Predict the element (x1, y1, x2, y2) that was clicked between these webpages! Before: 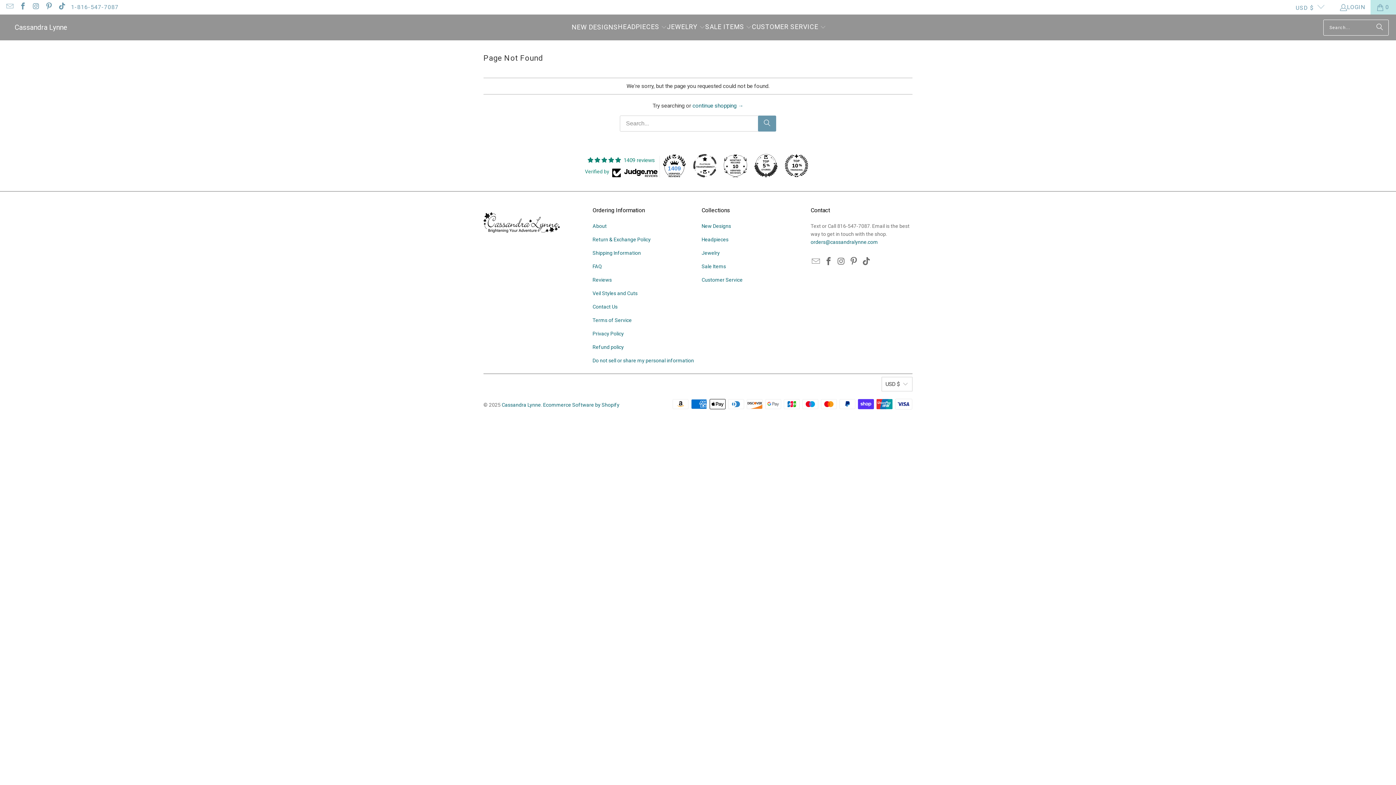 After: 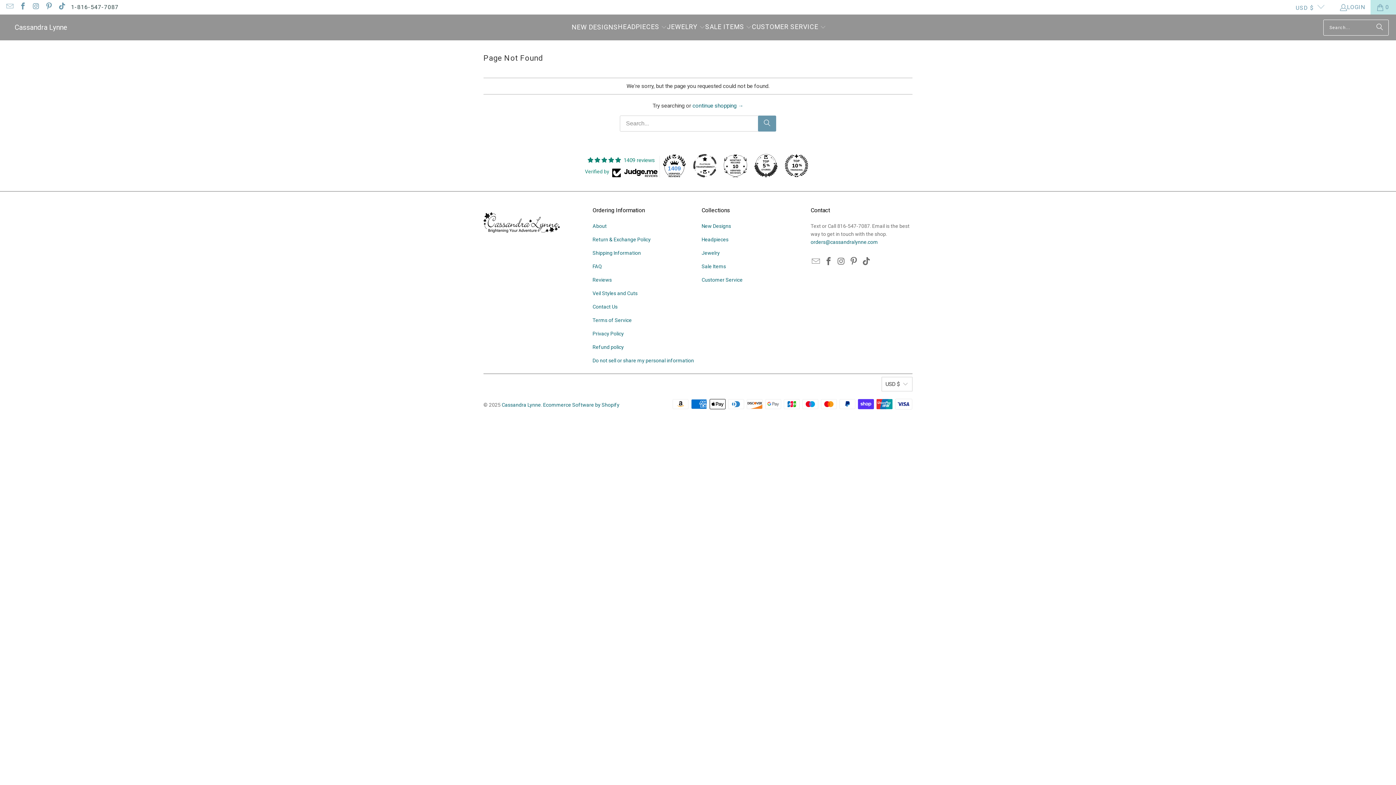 Action: bbox: (70, 2, 118, 11) label: 1-816-547-7087